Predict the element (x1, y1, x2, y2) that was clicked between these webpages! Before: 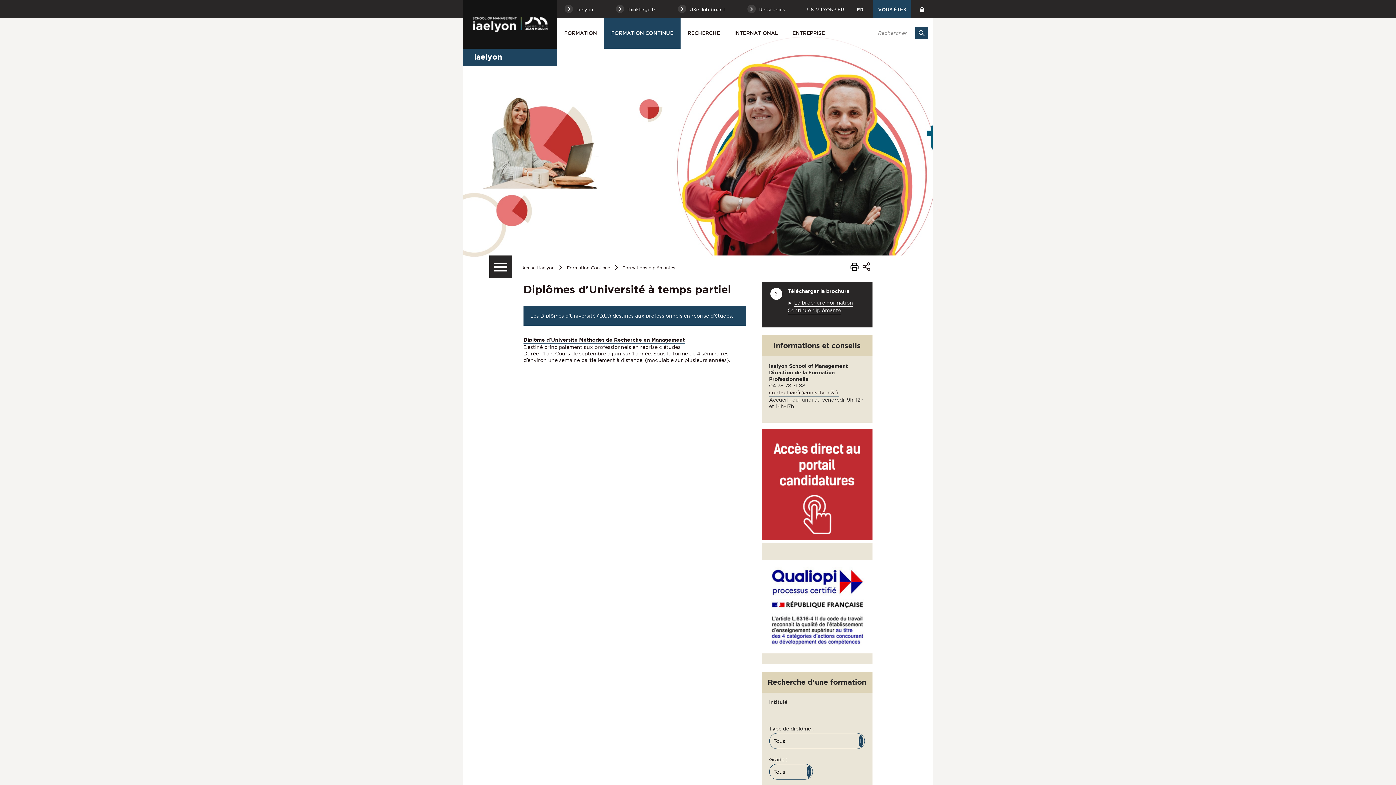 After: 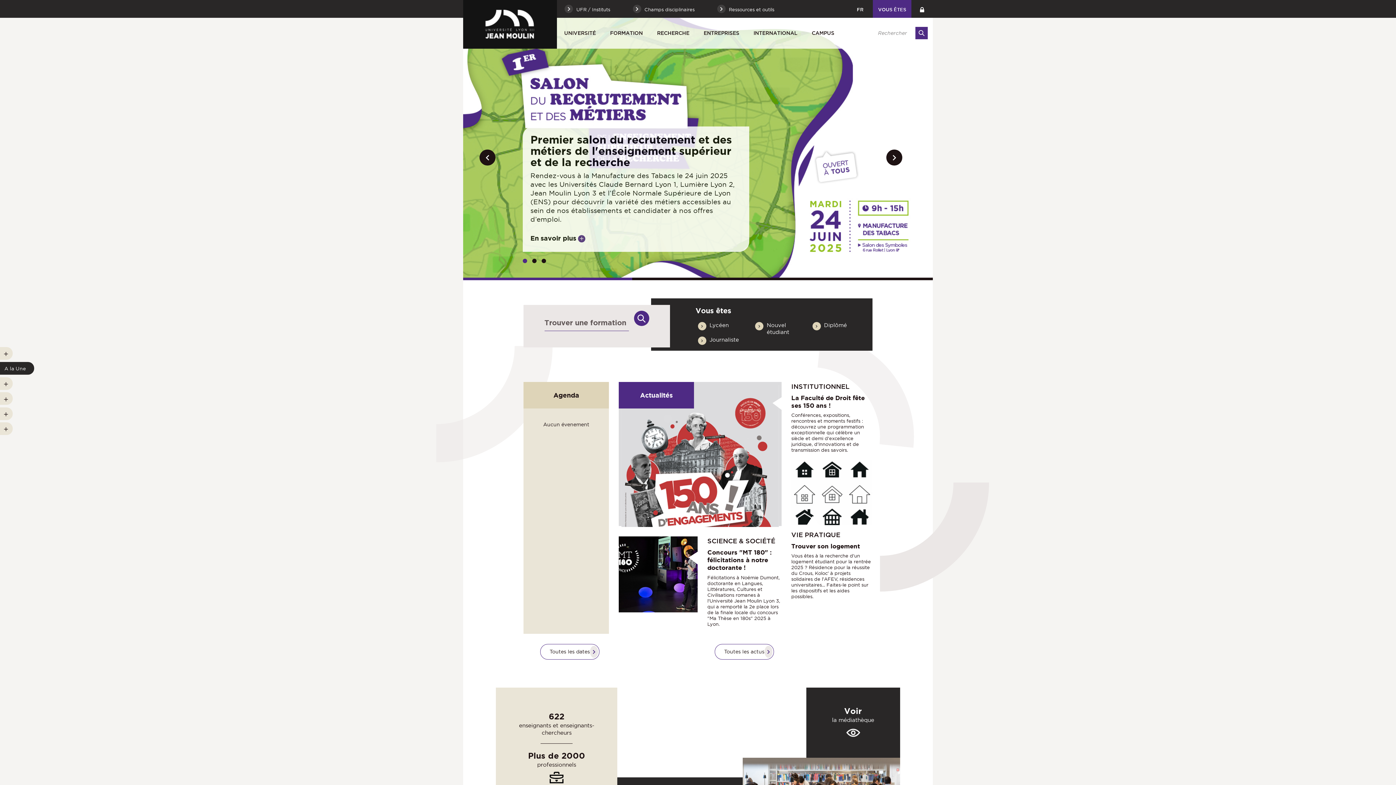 Action: label: UNIV-LYON3.FR bbox: (803, 0, 847, 17)